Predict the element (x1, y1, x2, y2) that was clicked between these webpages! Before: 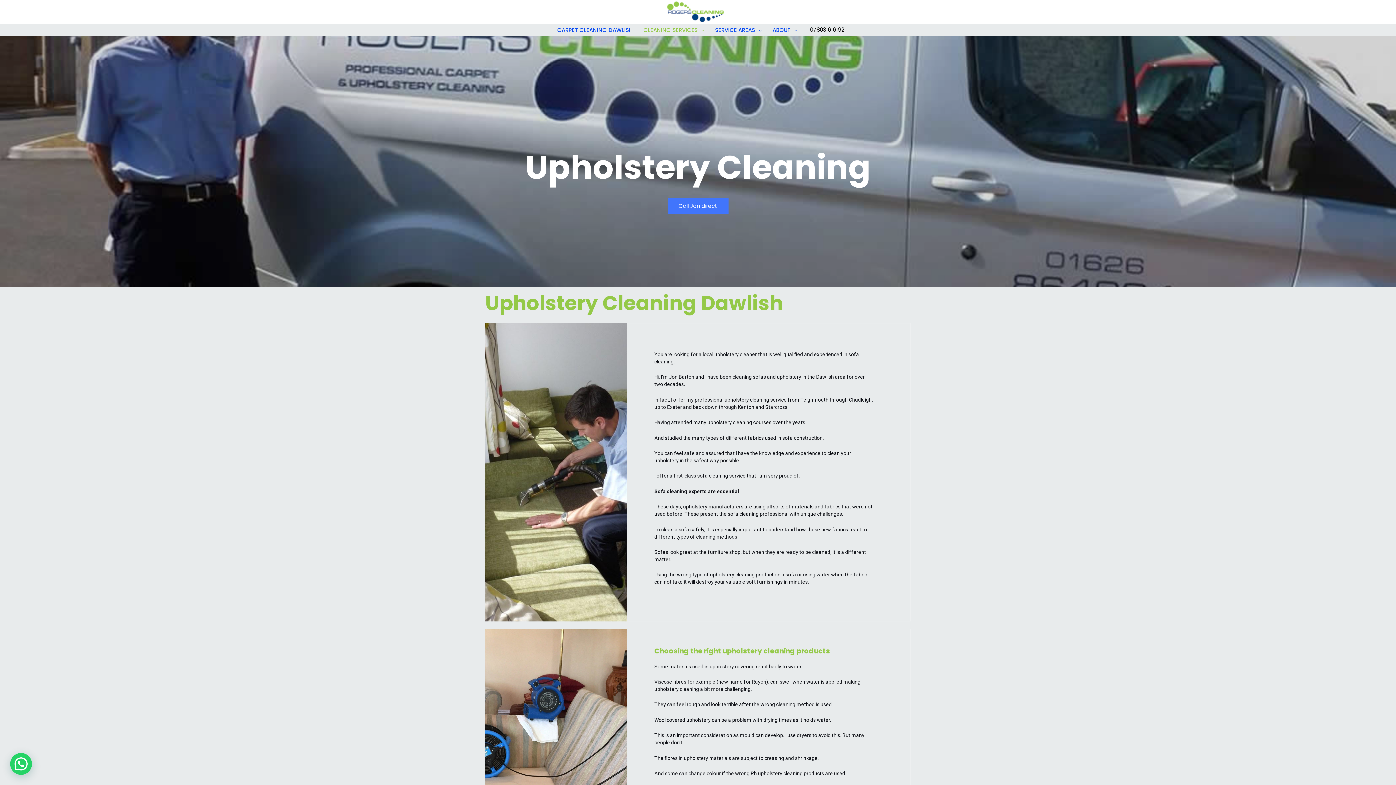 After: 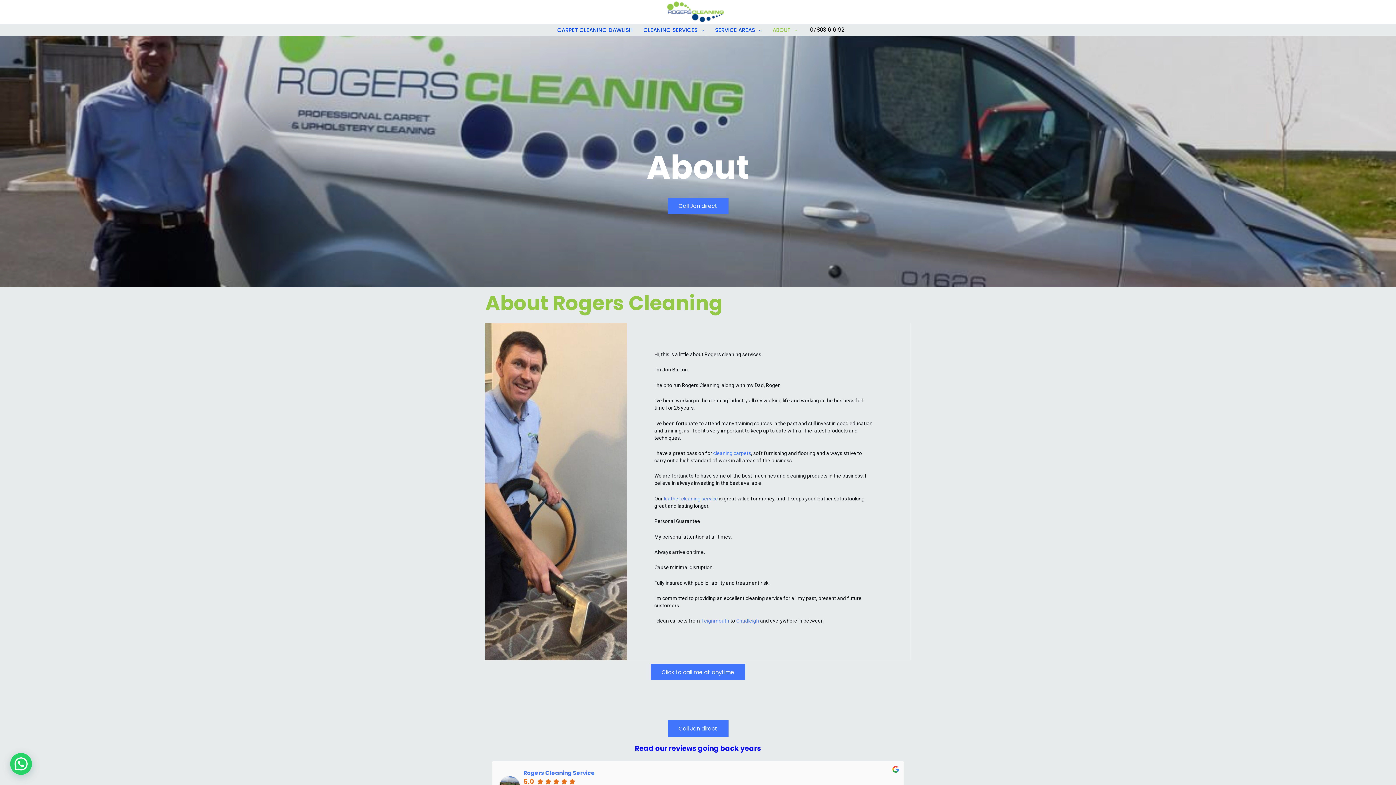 Action: bbox: (767, 24, 802, 35) label: ABOUT